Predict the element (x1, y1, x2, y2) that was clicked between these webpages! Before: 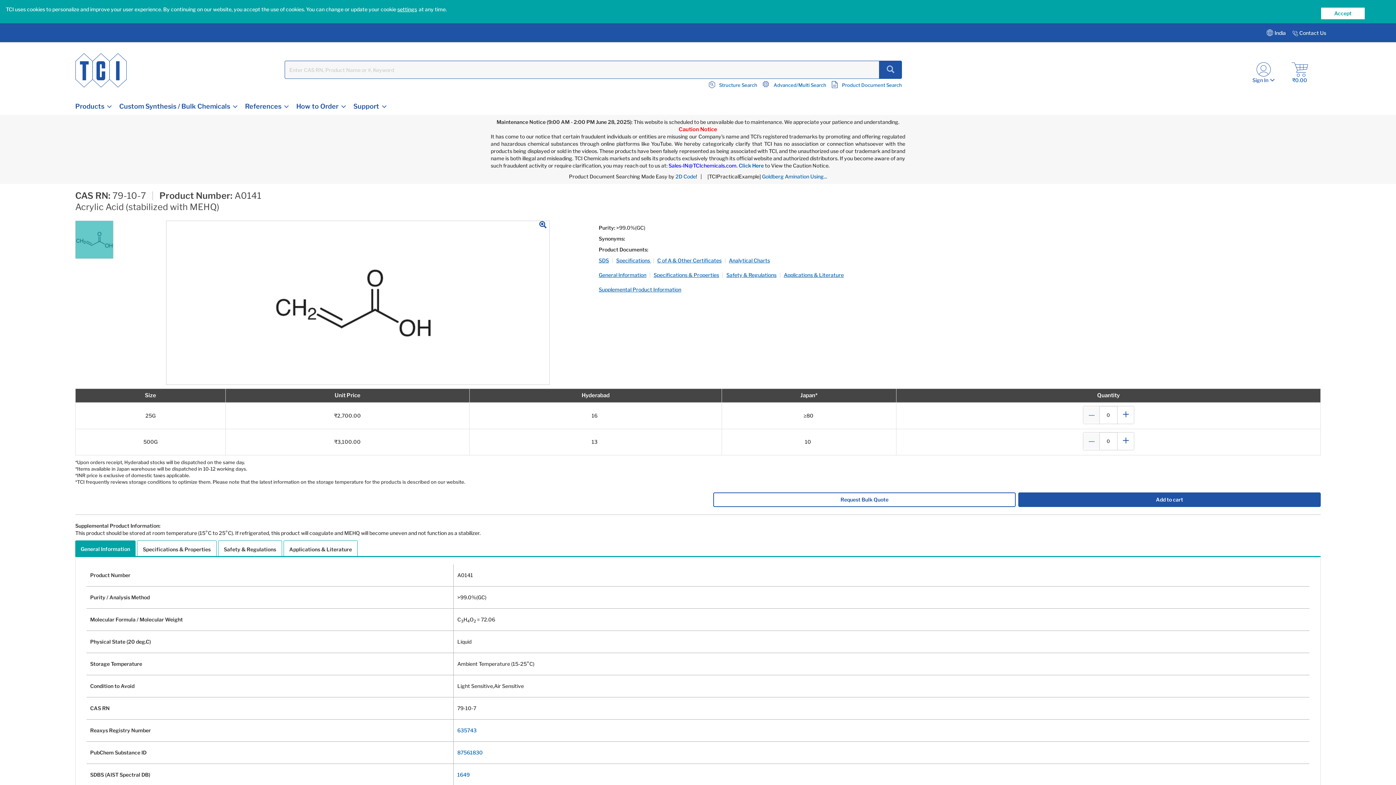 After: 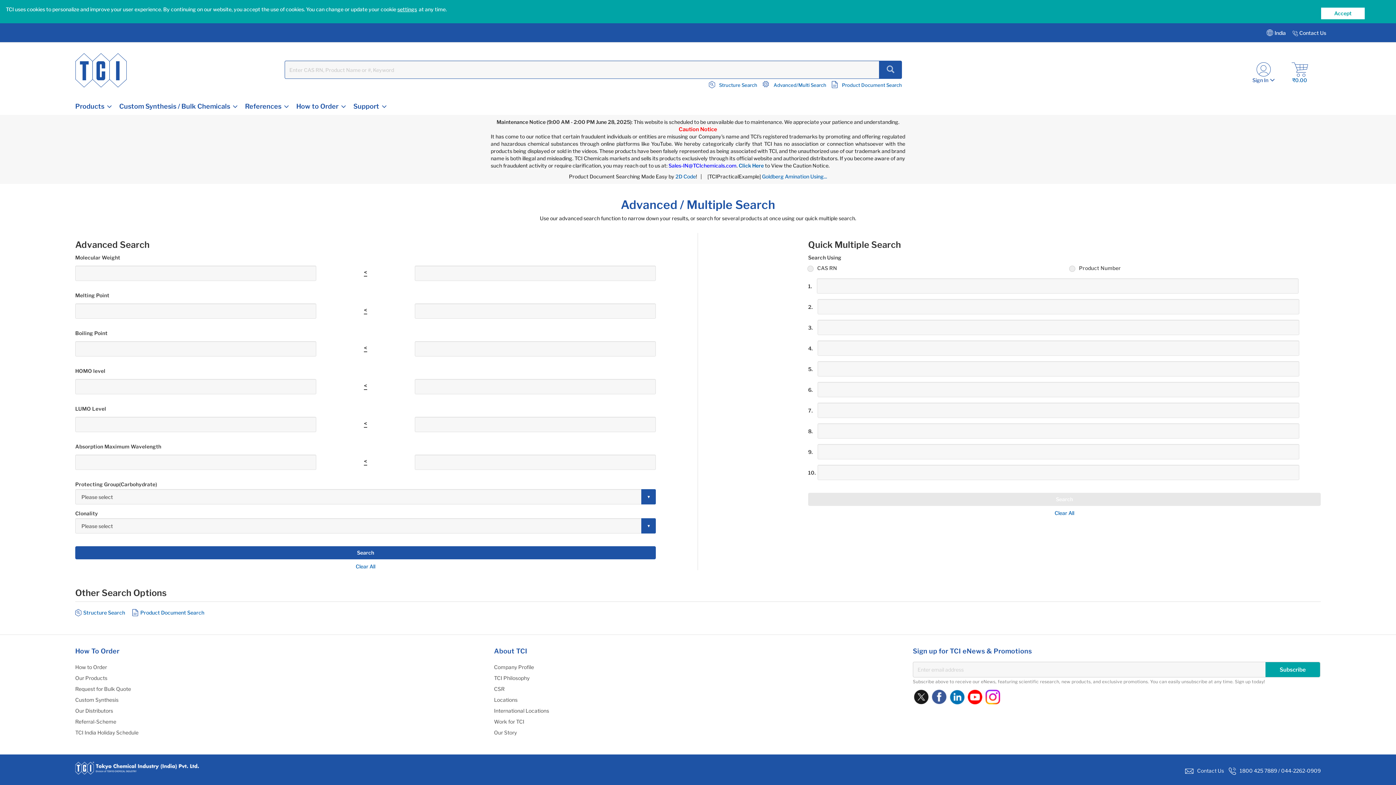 Action: bbox: (773, 80, 826, 88) label: Advanced/Multi Search